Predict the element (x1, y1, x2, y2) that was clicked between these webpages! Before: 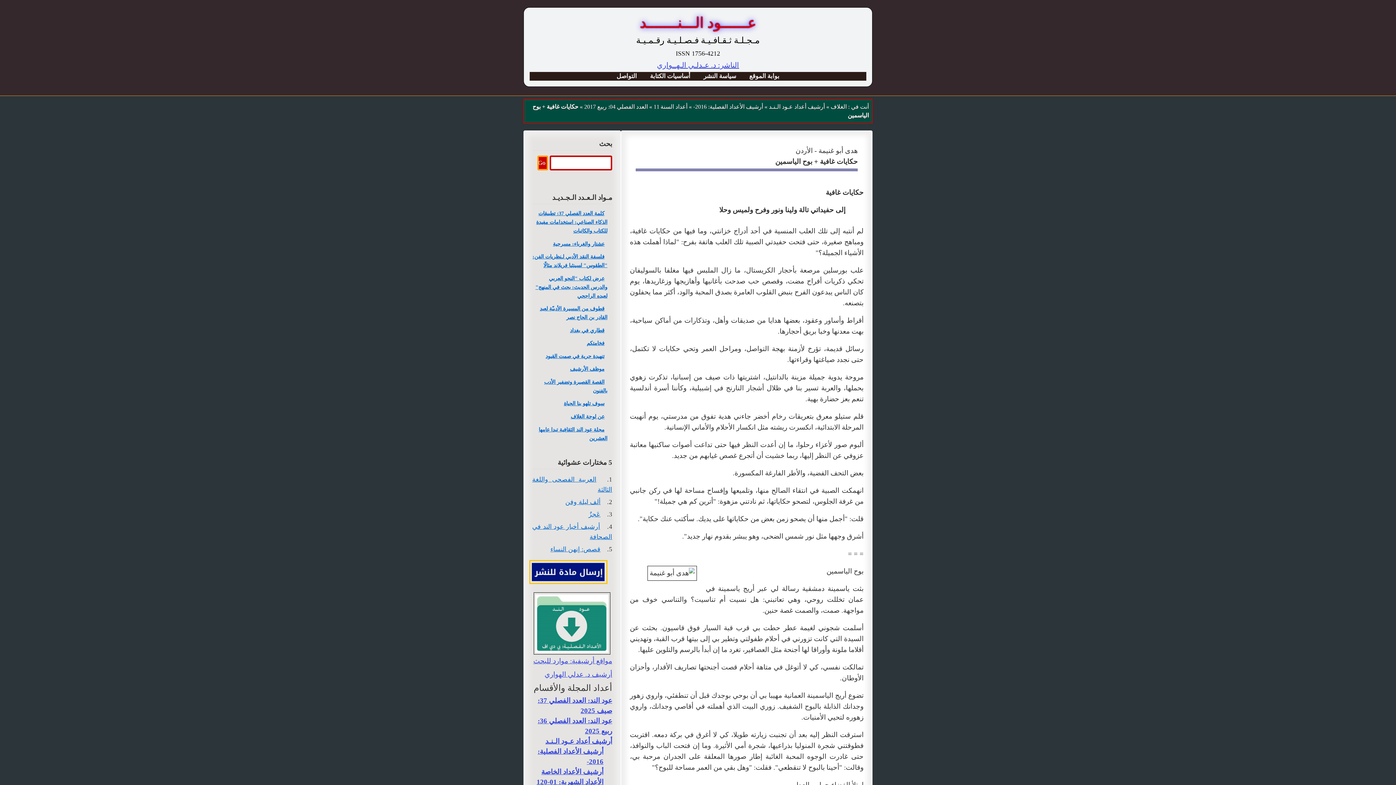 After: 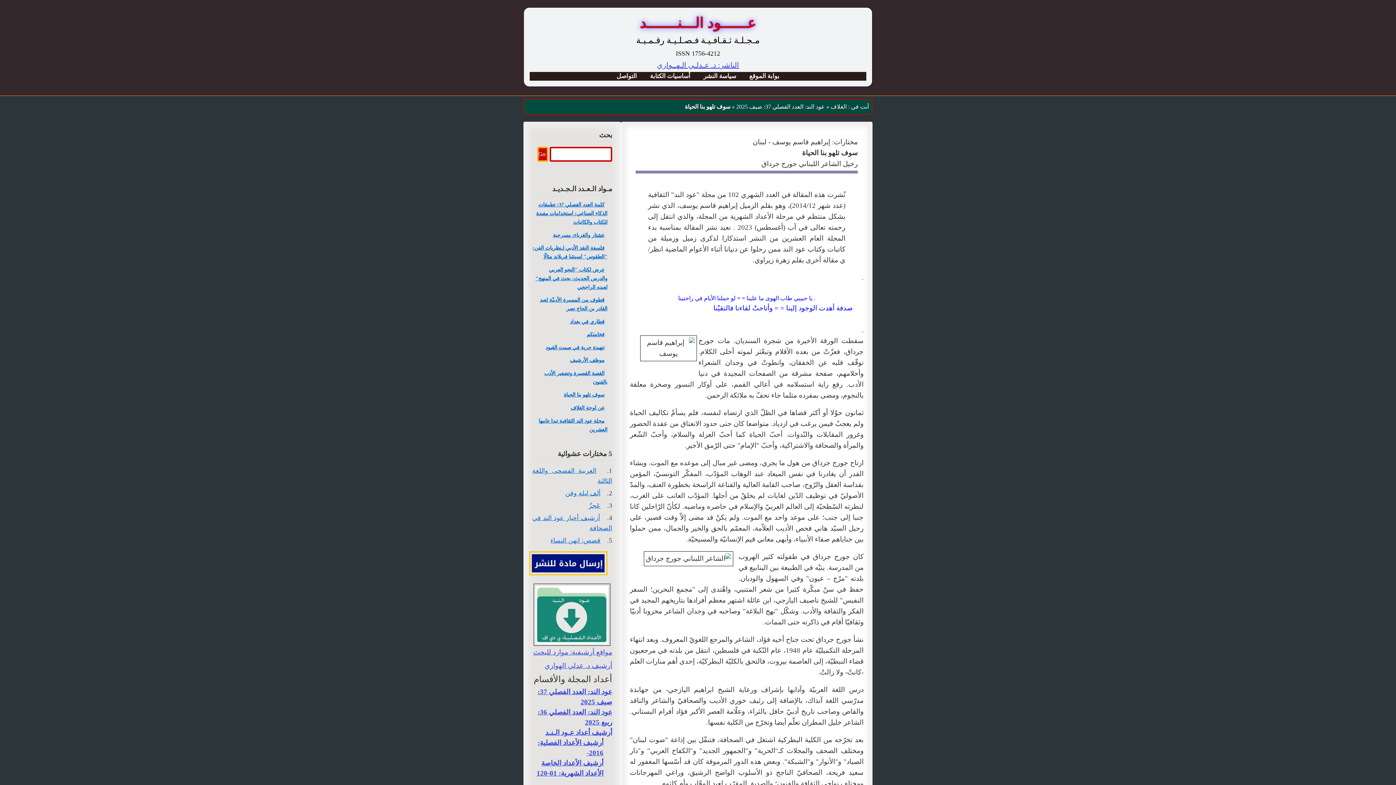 Action: bbox: (561, 399, 607, 408) label: سوف تلهو بنا الحياة